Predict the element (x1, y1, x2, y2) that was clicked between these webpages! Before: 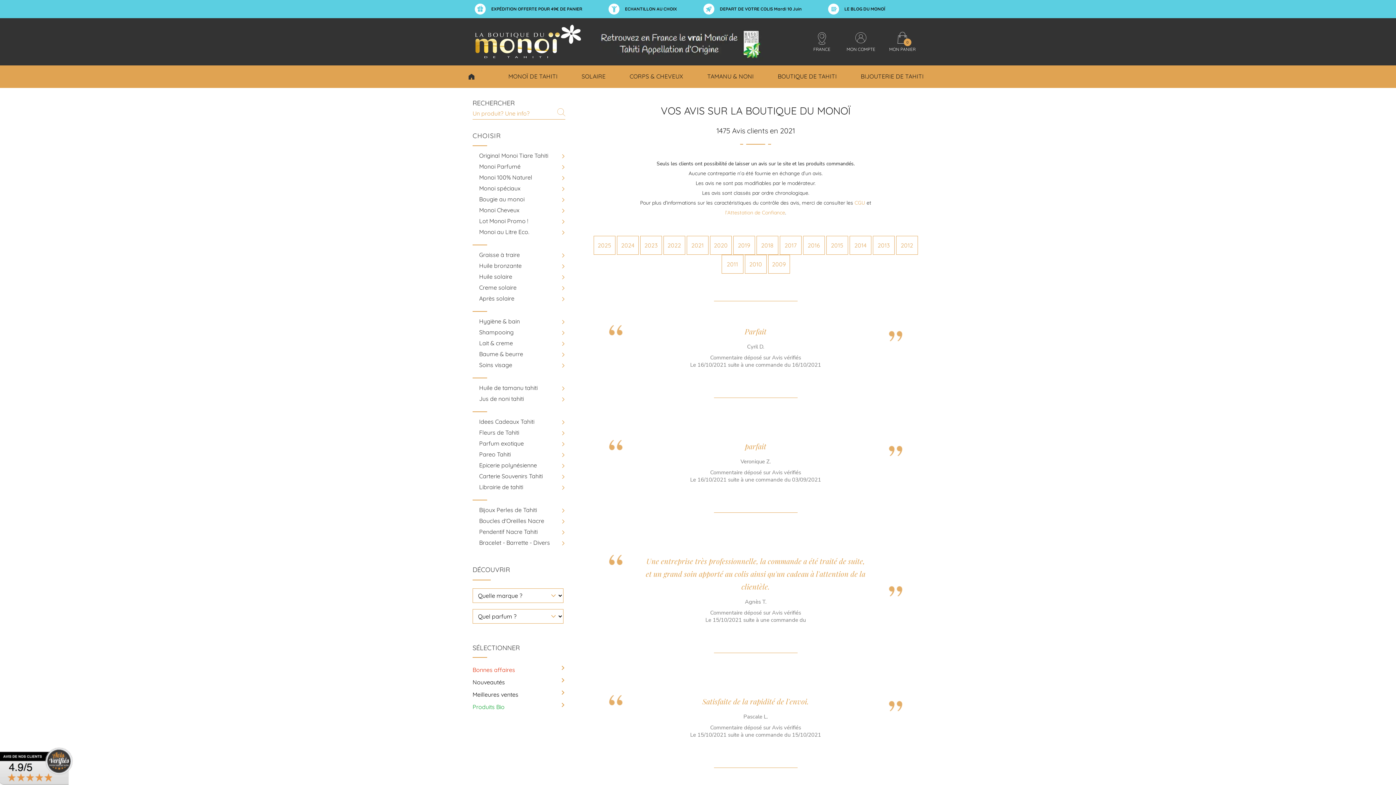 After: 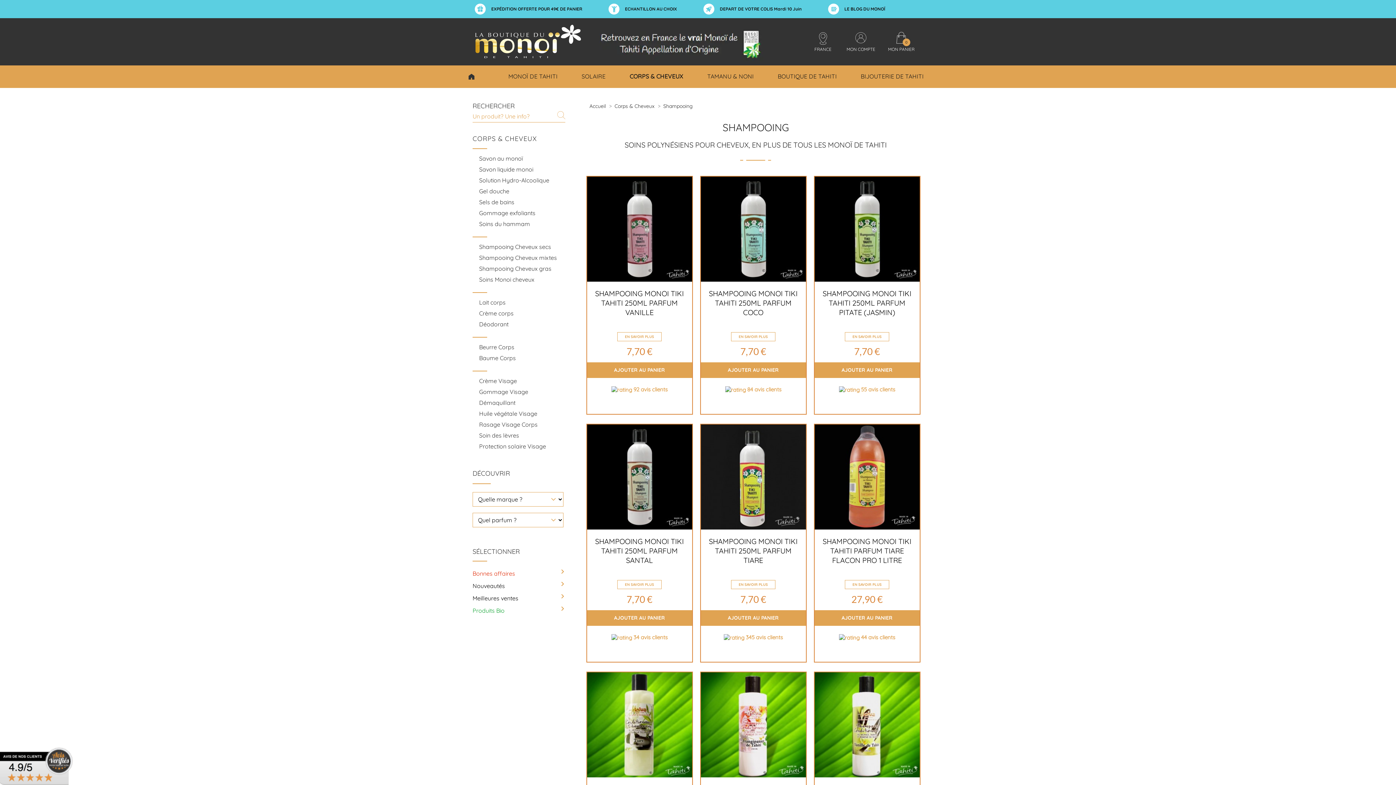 Action: bbox: (479, 328, 513, 336) label: Shampooing